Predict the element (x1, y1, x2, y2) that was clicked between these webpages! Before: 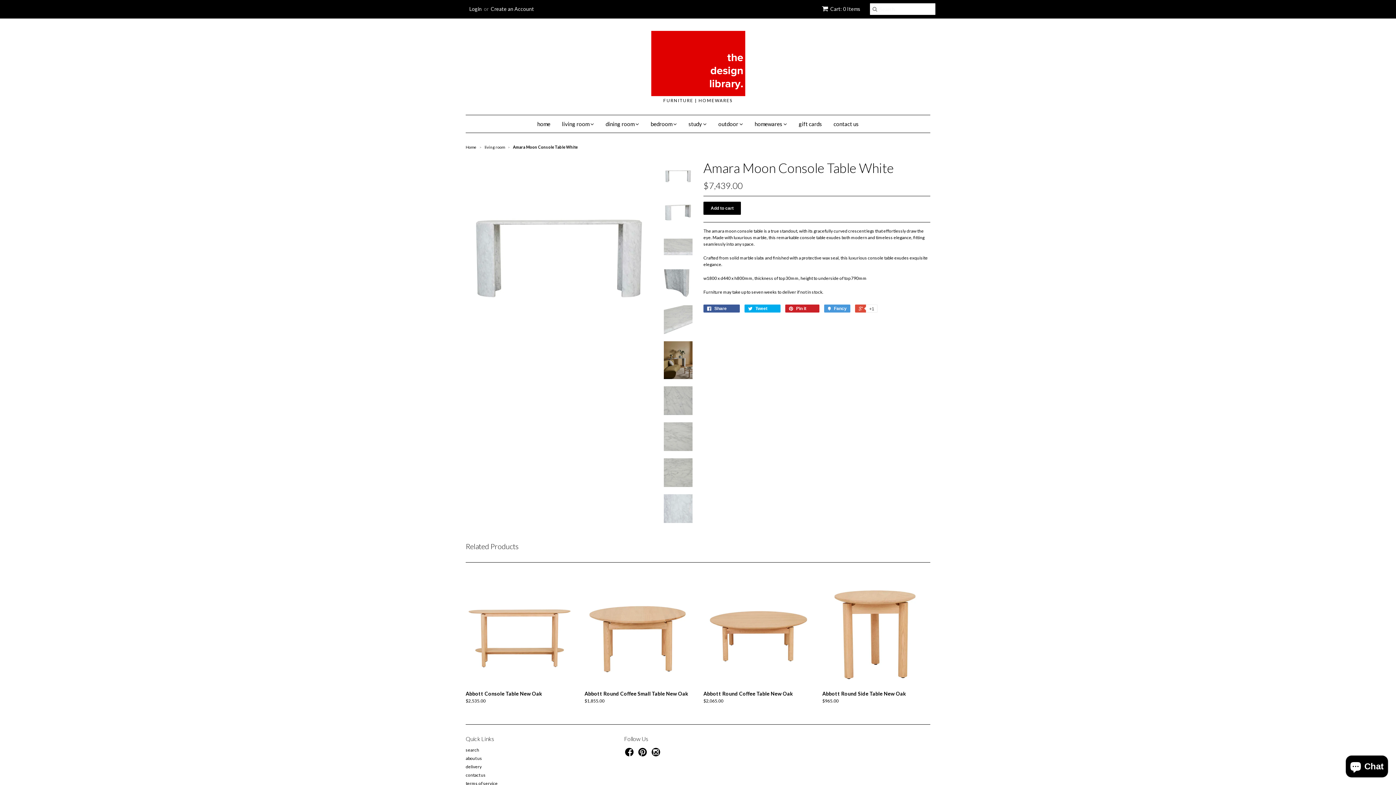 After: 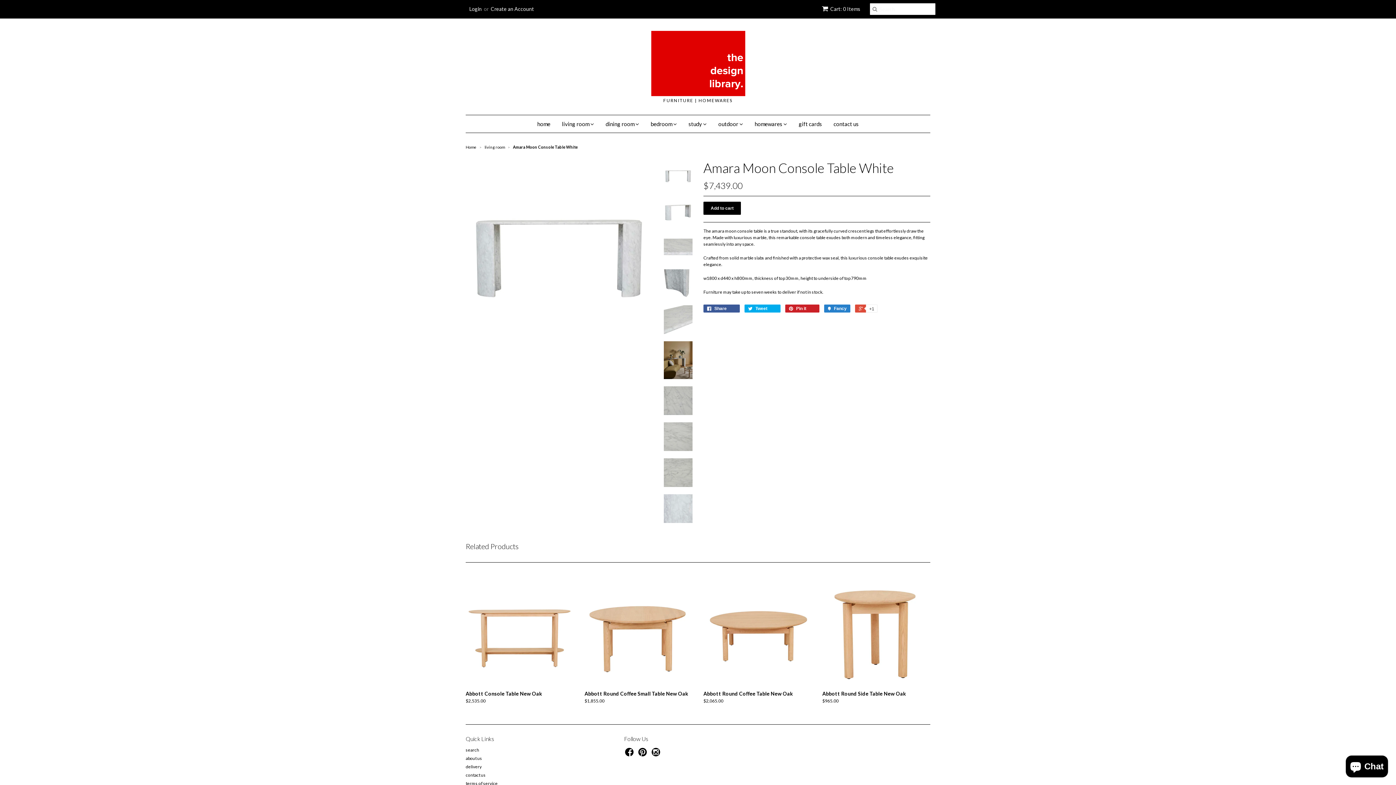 Action: label:  Fancy bbox: (824, 304, 850, 312)